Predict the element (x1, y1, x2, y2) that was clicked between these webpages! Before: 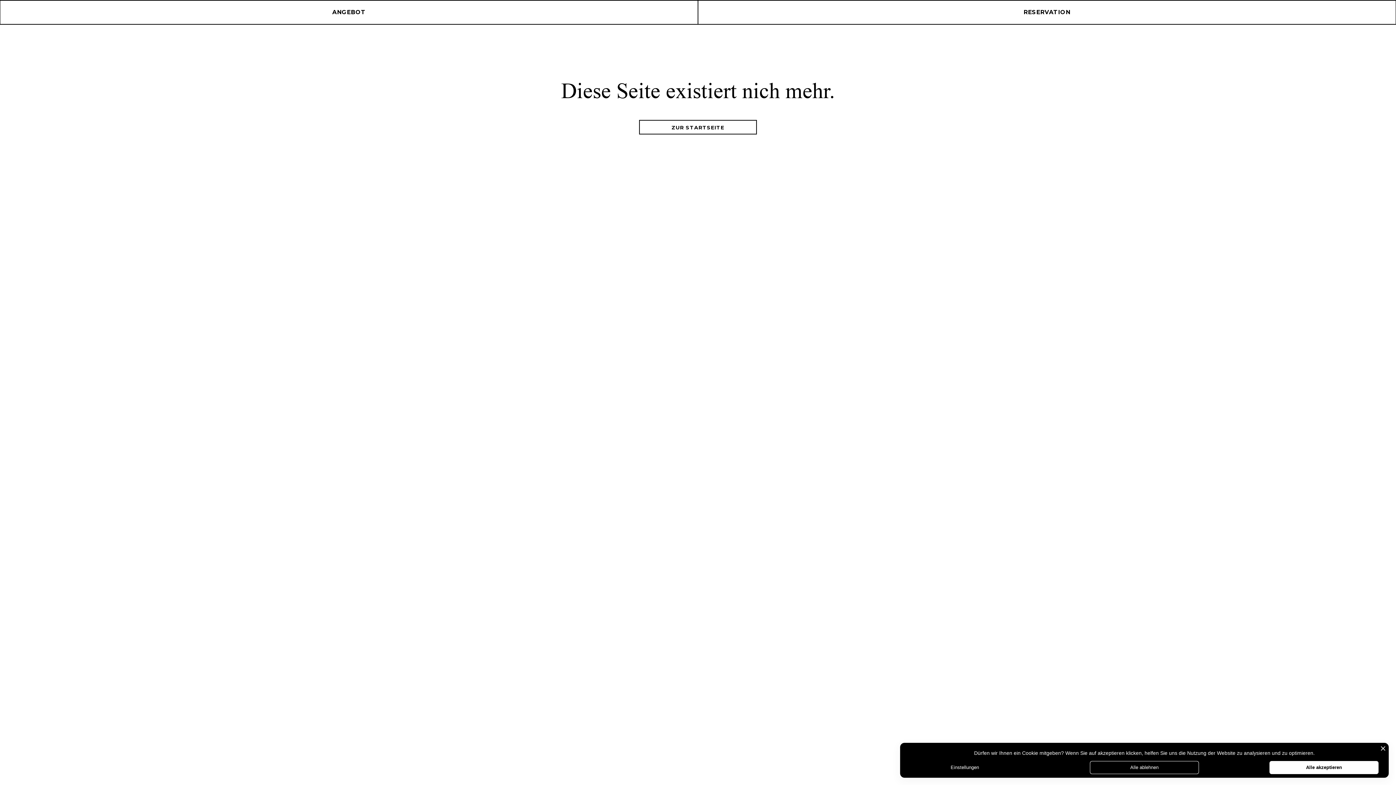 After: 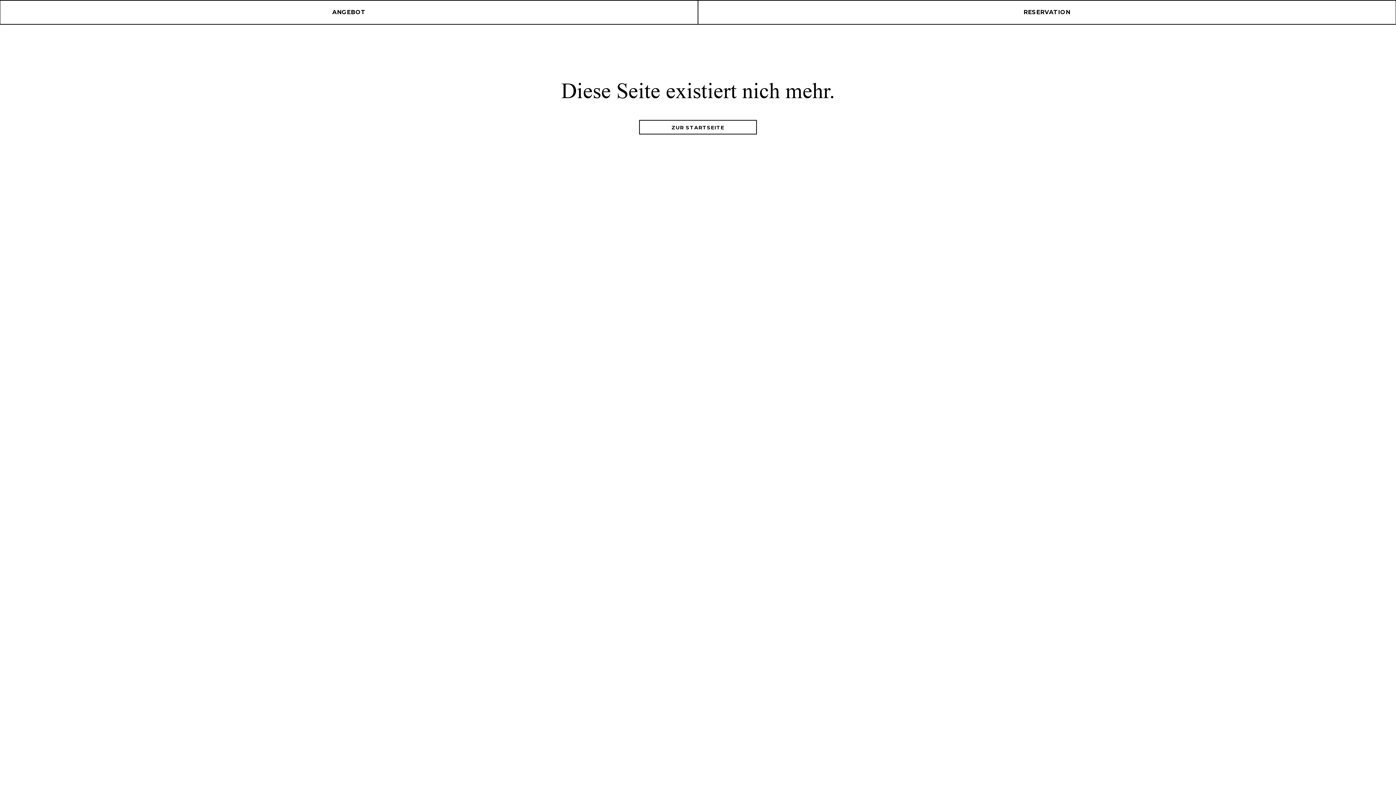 Action: label: Alle ablehnen bbox: (1090, 761, 1199, 774)